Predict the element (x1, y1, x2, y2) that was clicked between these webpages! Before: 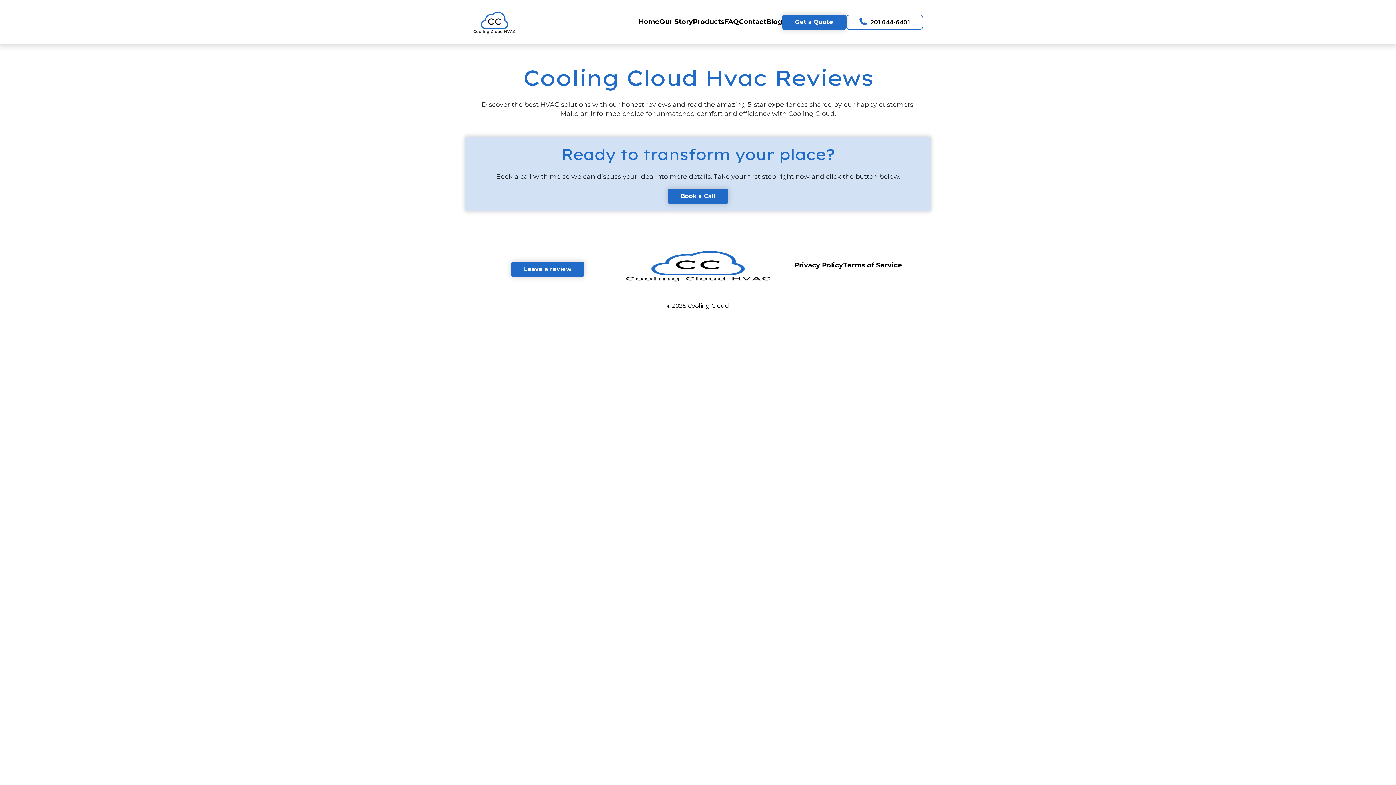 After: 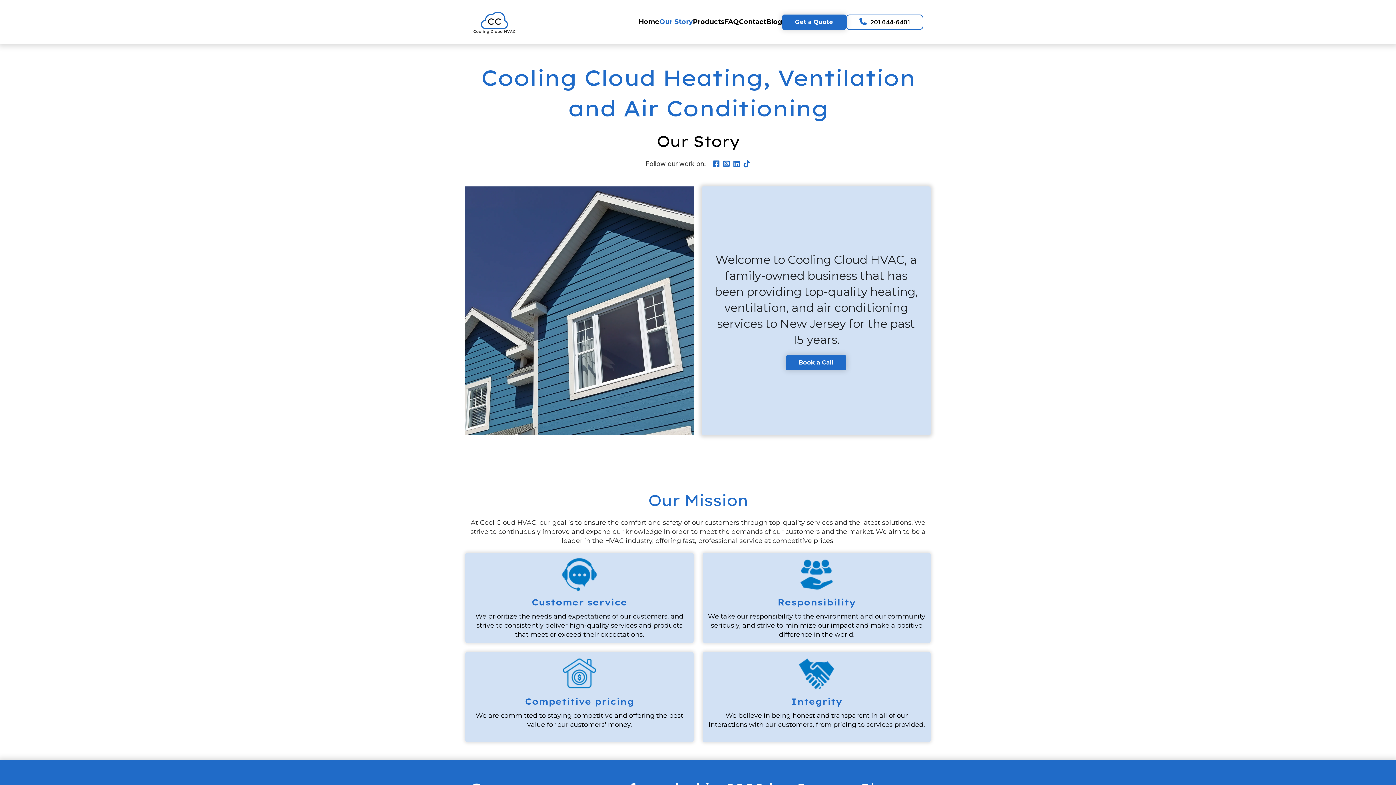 Action: bbox: (659, 16, 693, 28) label: Our Story